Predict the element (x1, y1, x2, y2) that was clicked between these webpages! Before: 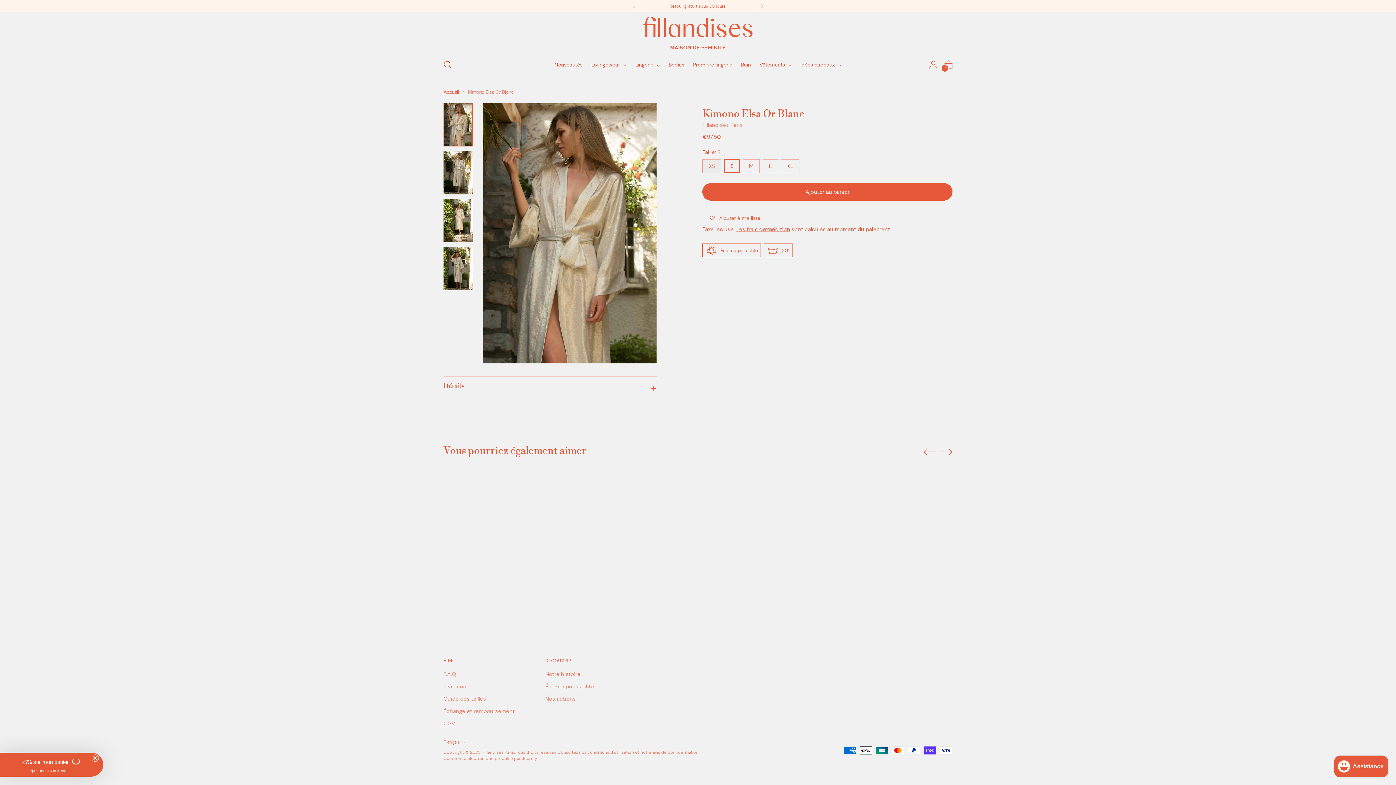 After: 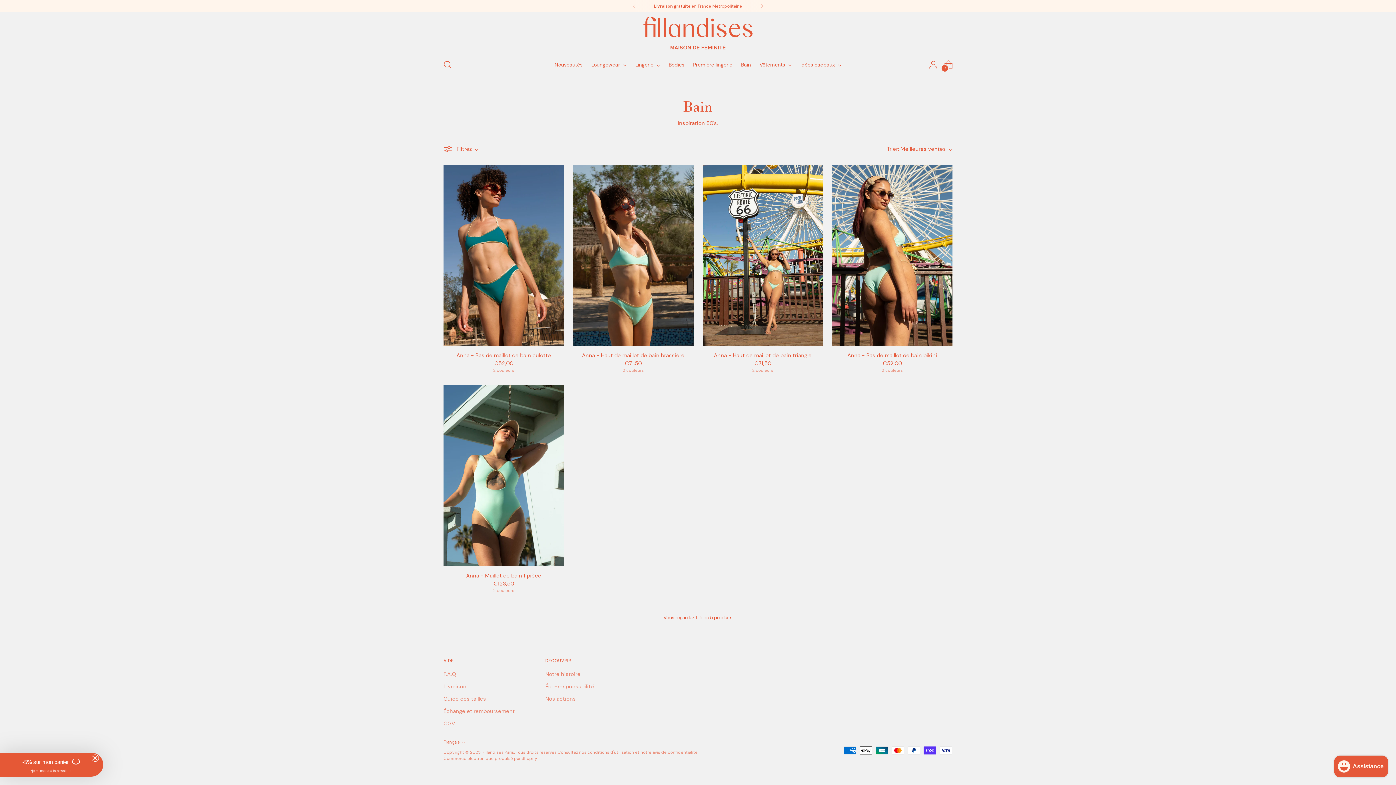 Action: label: Bain bbox: (741, 56, 751, 72)